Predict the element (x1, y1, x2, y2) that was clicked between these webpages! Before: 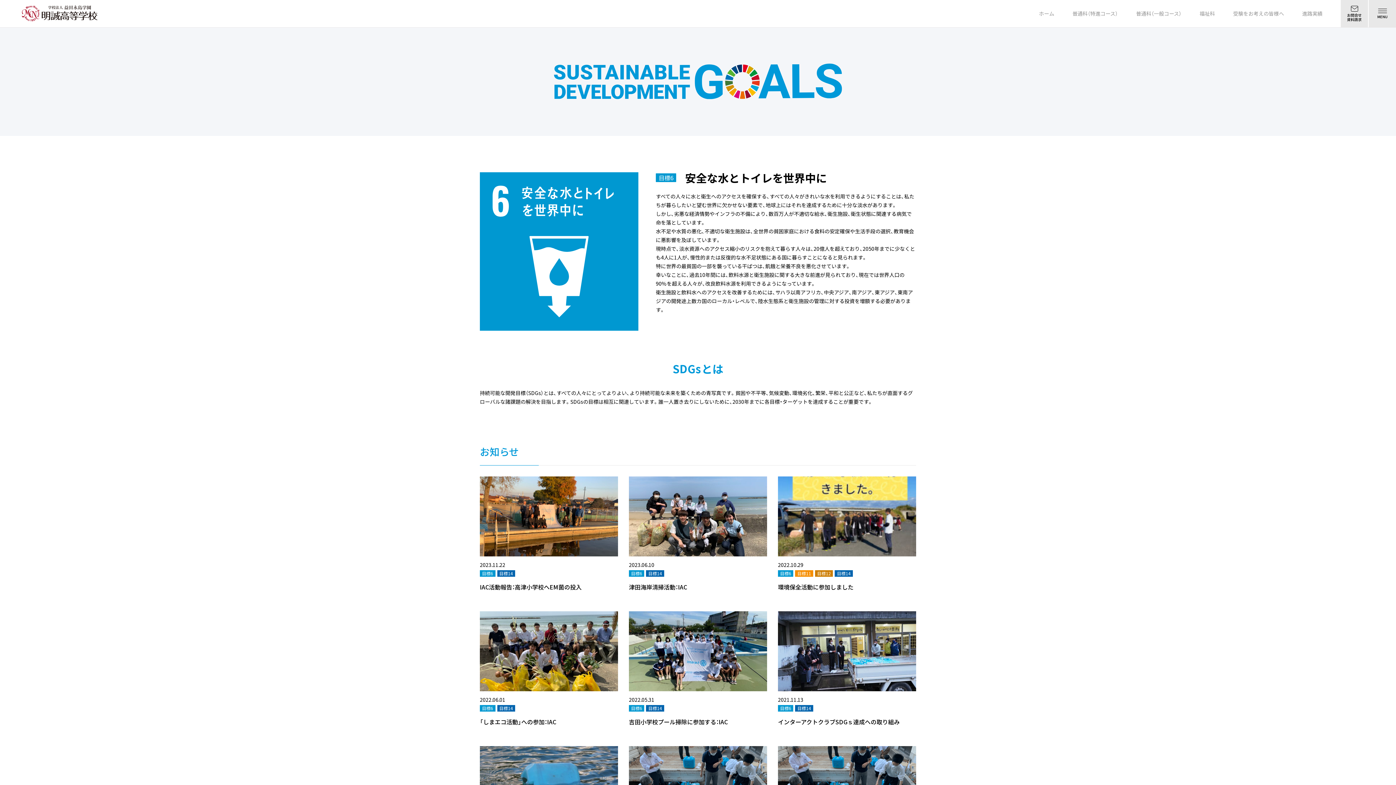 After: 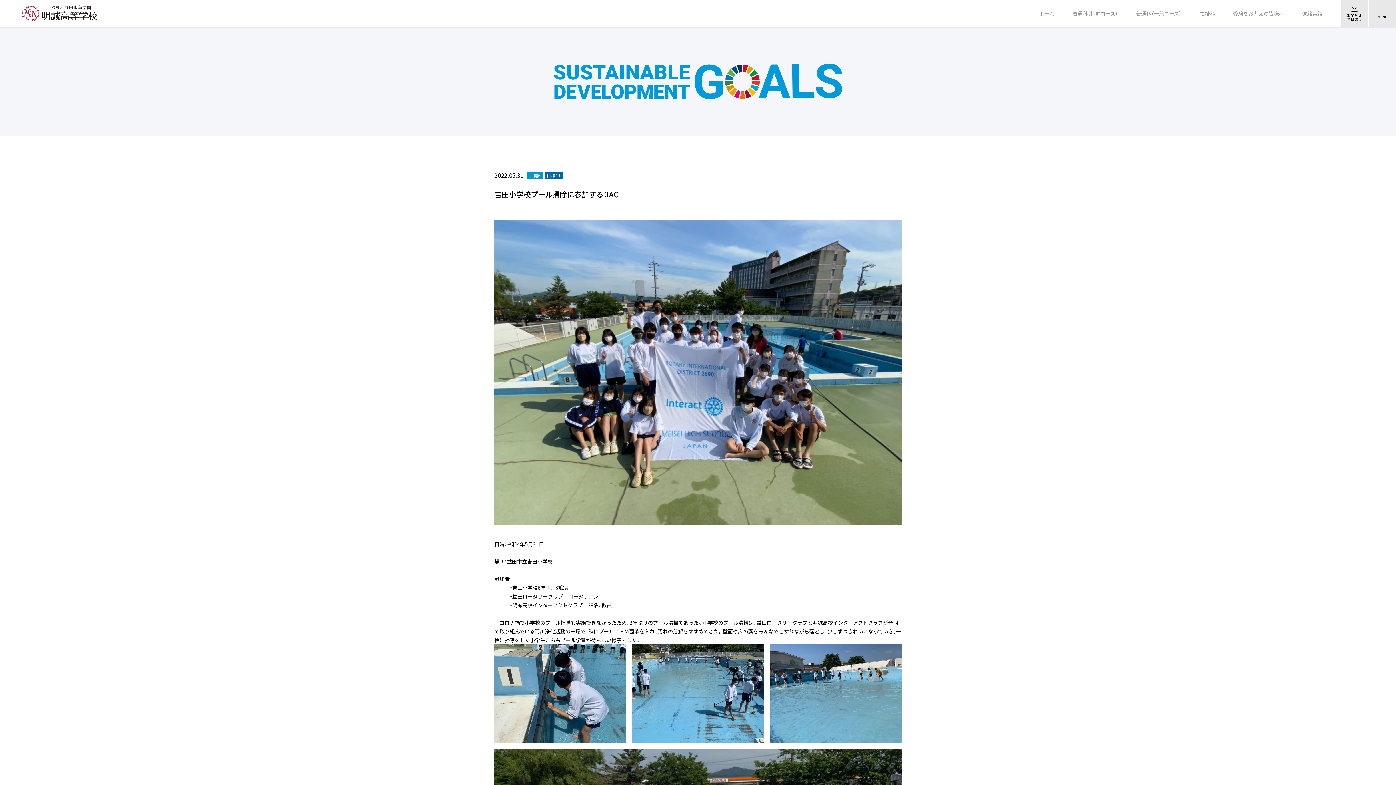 Action: bbox: (629, 611, 767, 691)